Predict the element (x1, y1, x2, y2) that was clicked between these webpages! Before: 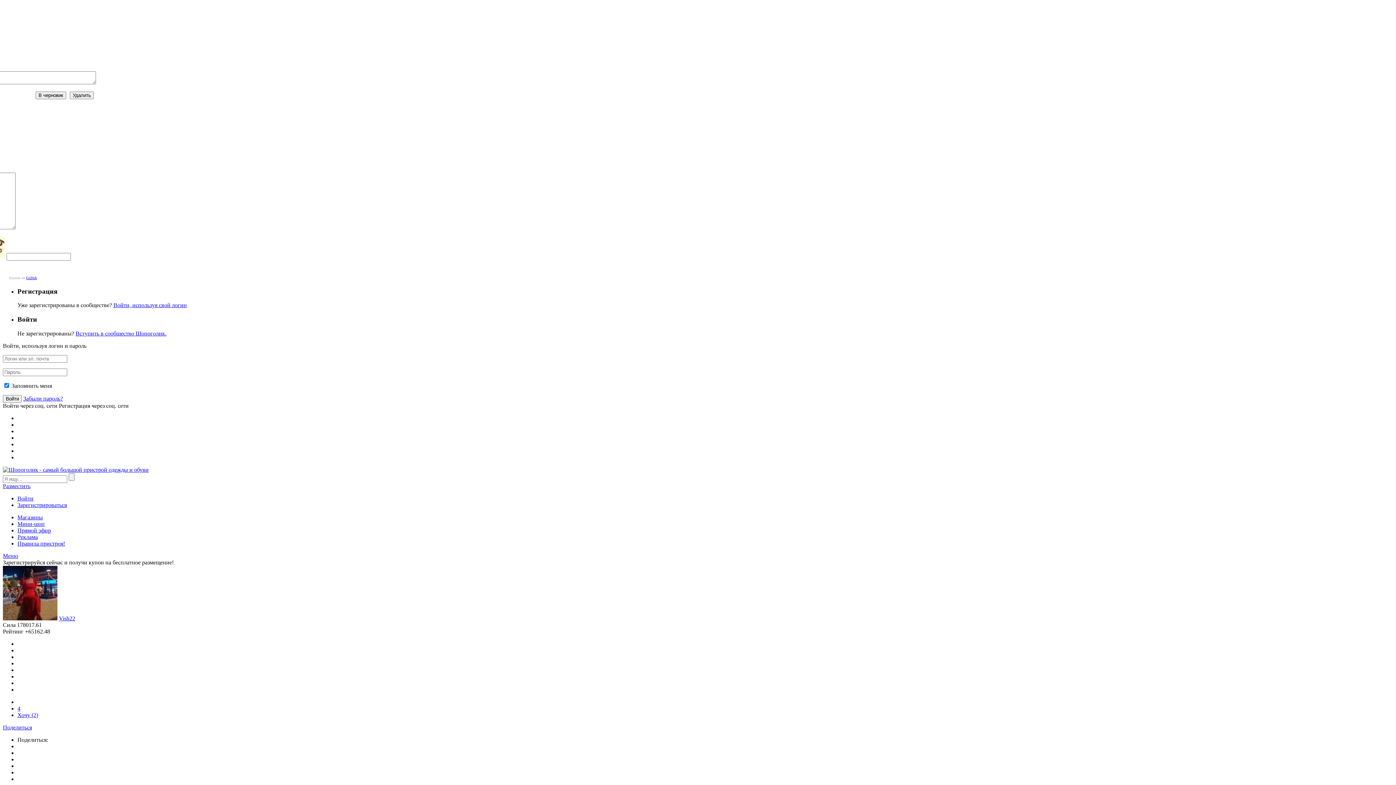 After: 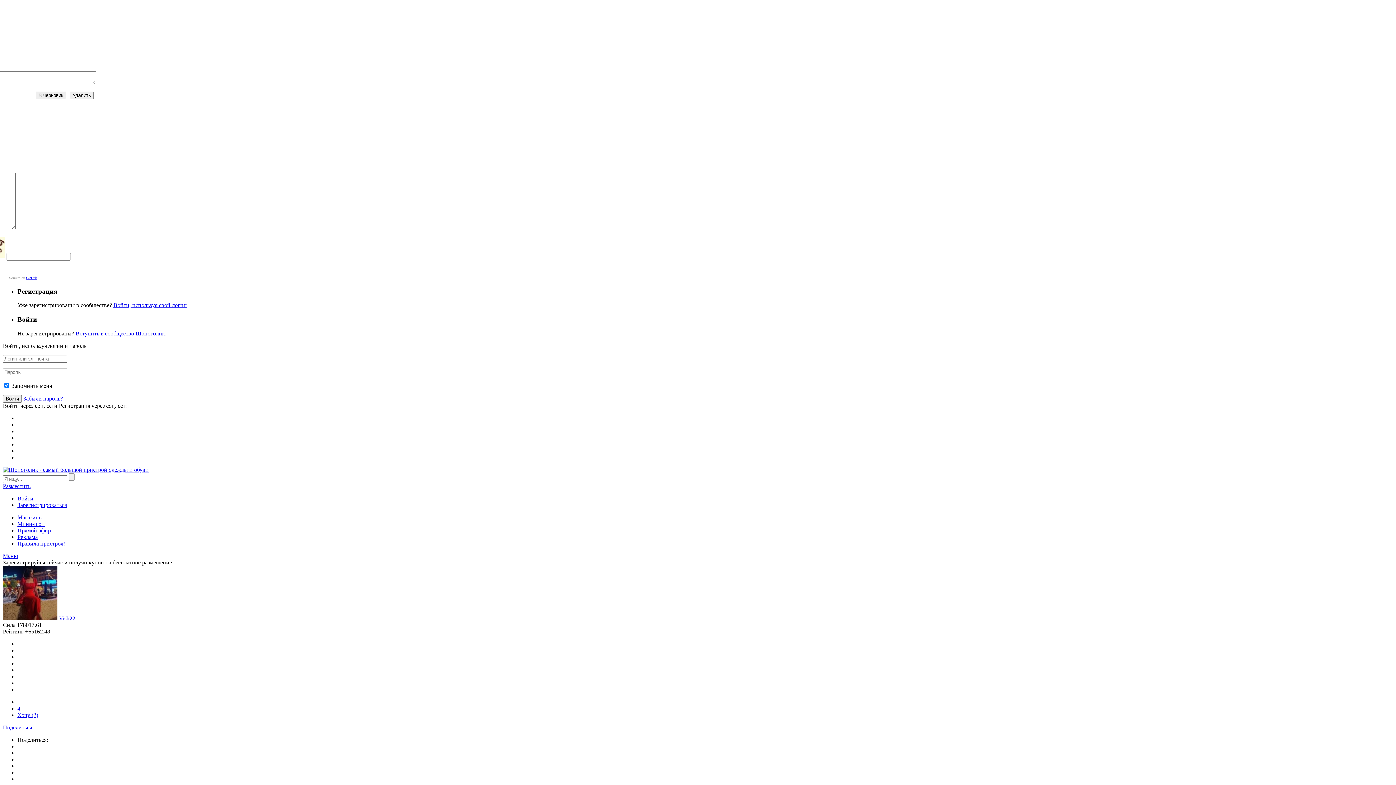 Action: label: Поделиться bbox: (2, 724, 32, 730)